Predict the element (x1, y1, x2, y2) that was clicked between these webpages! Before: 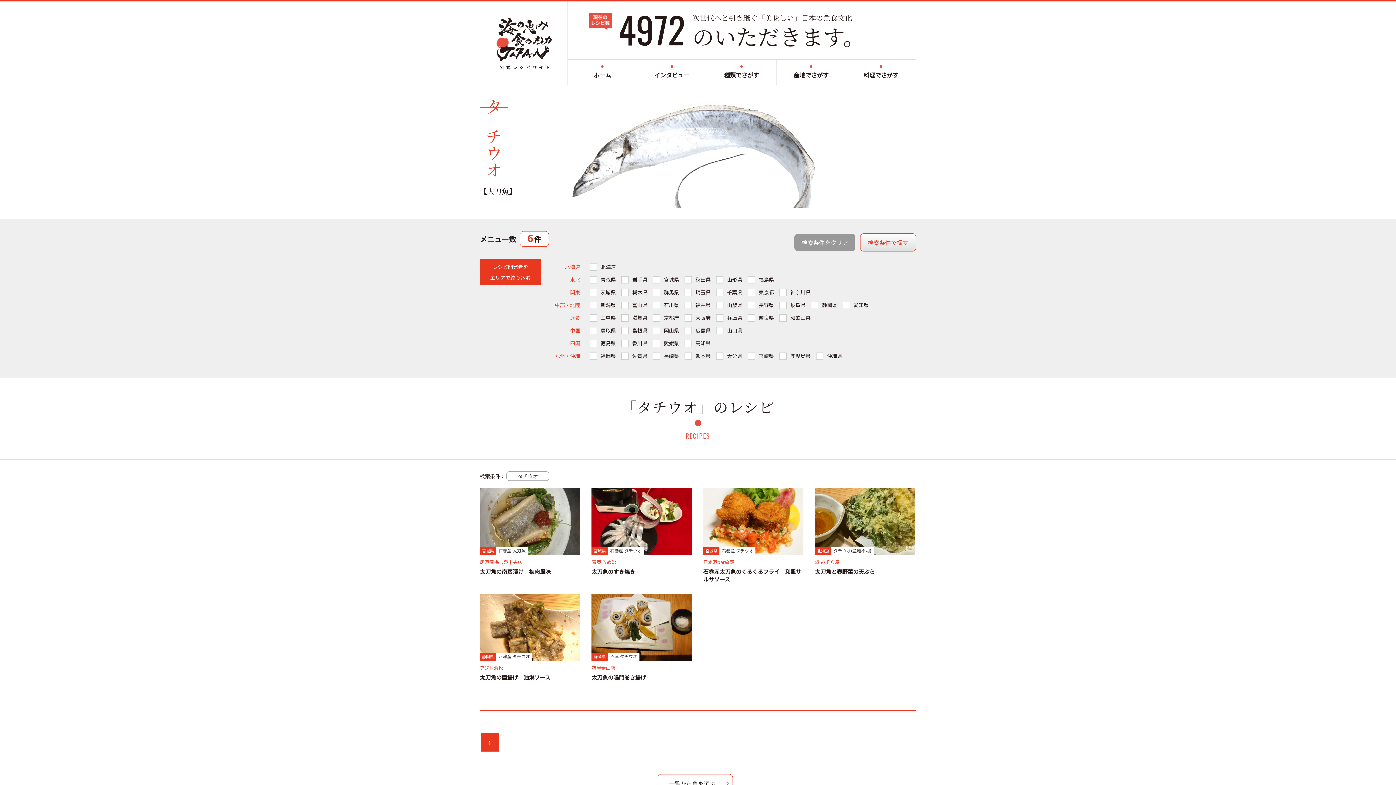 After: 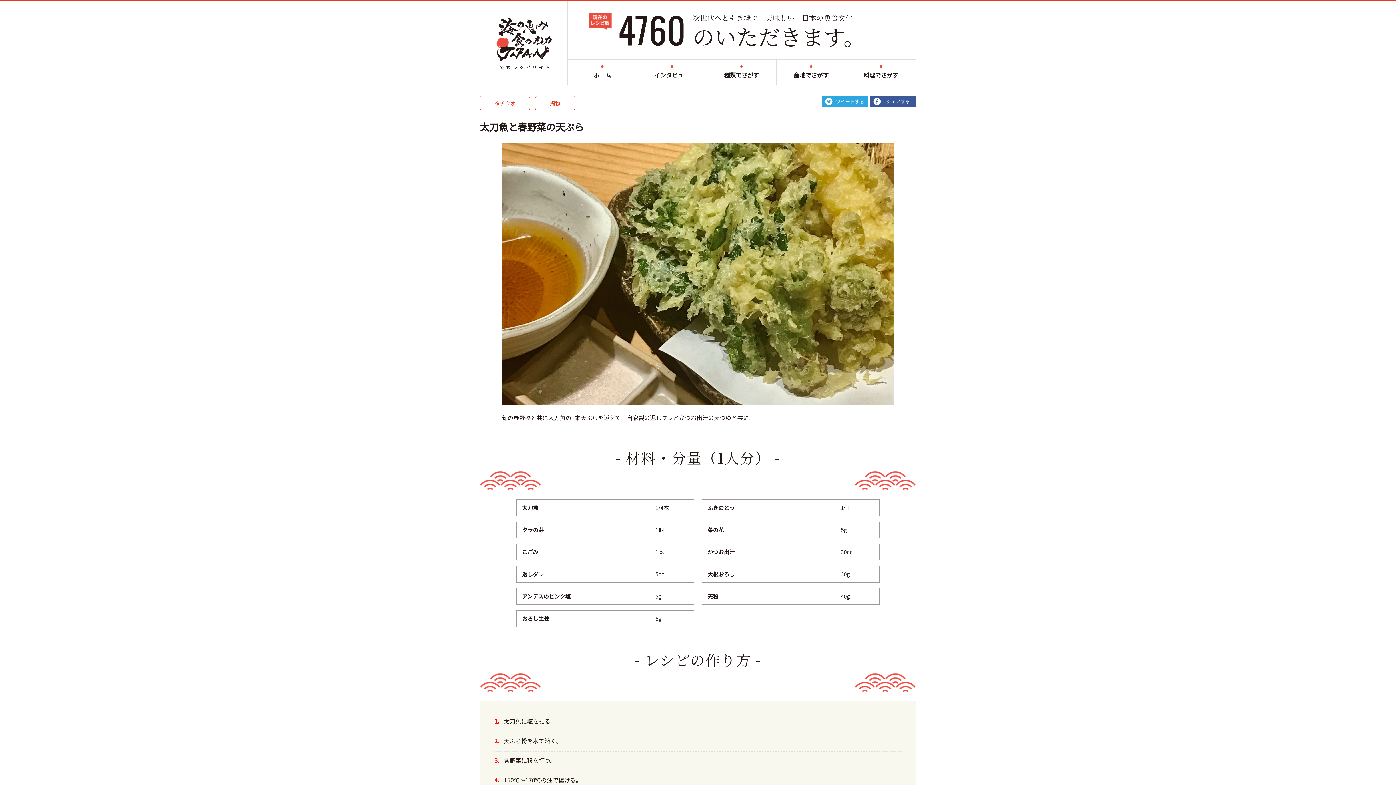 Action: label: 北海道タチウオ(産地不明)
縁 みそら屋

太刀魚と春野菜の天ぷら bbox: (815, 488, 915, 575)